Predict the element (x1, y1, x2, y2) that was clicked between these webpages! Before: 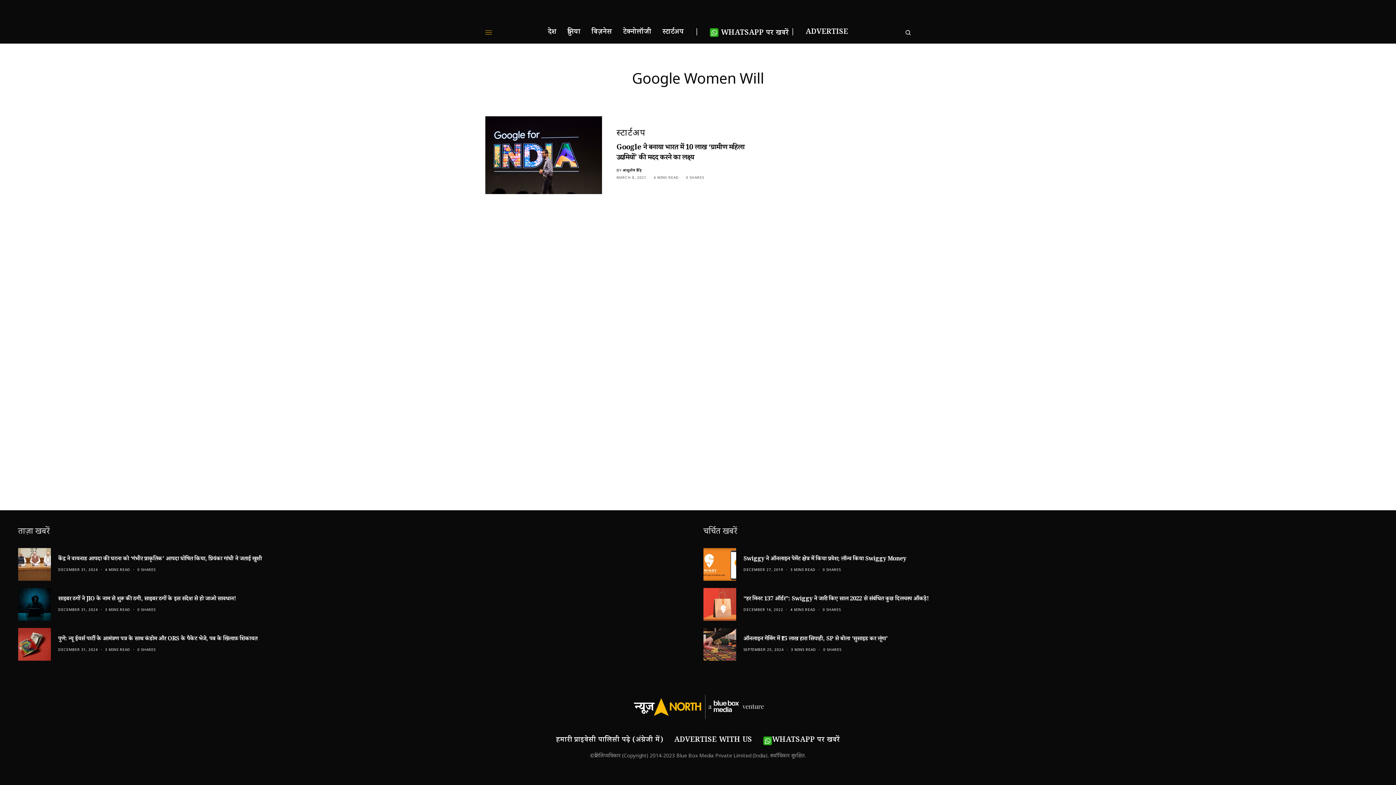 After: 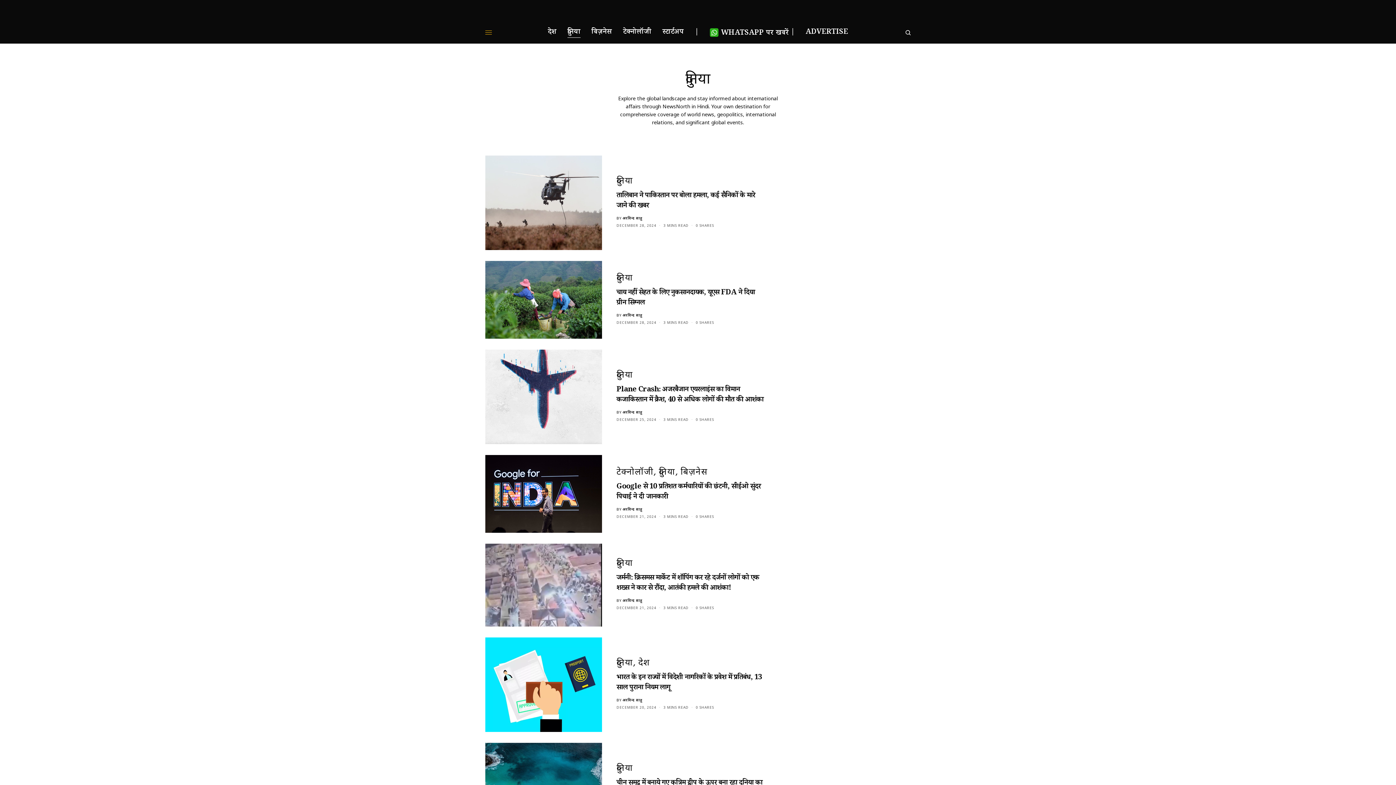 Action: bbox: (567, 21, 580, 43) label: दुनिया